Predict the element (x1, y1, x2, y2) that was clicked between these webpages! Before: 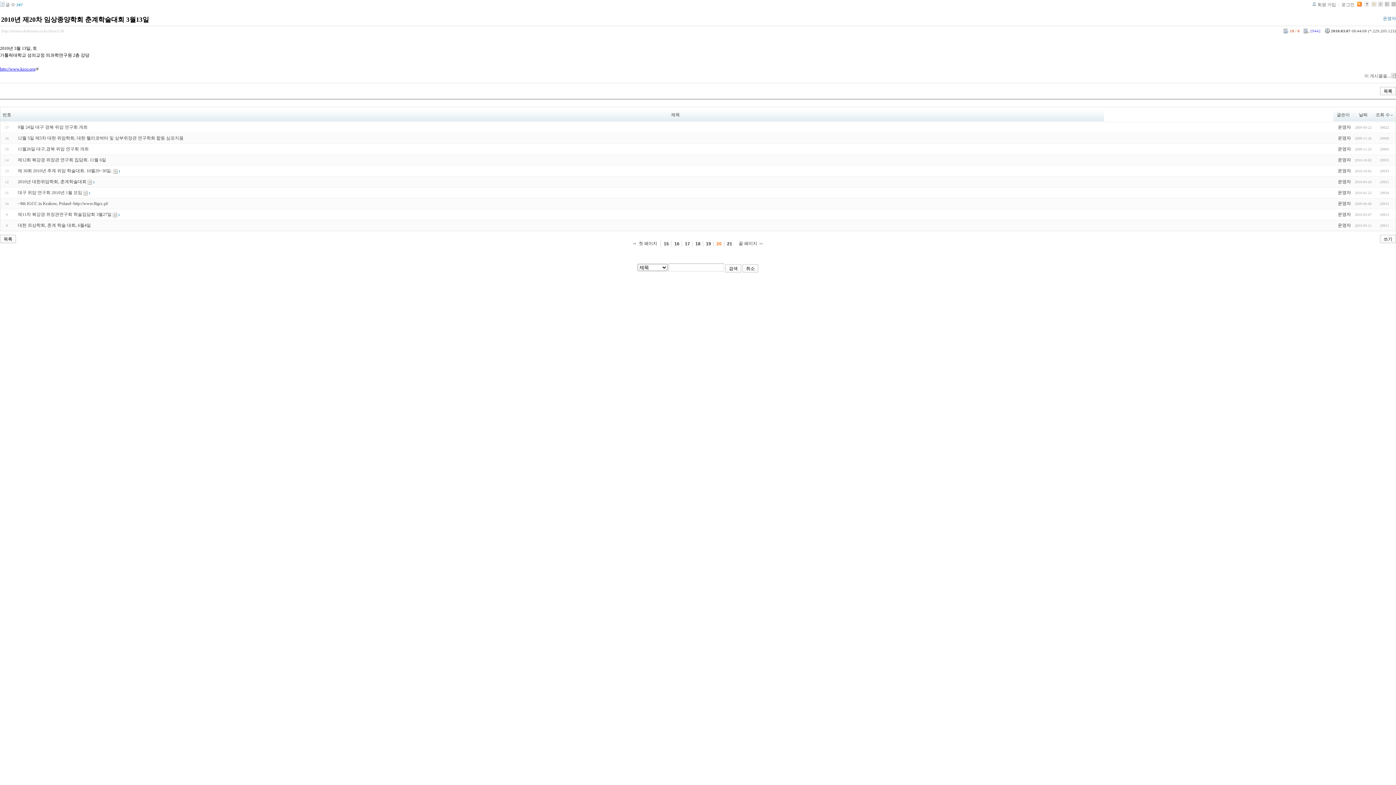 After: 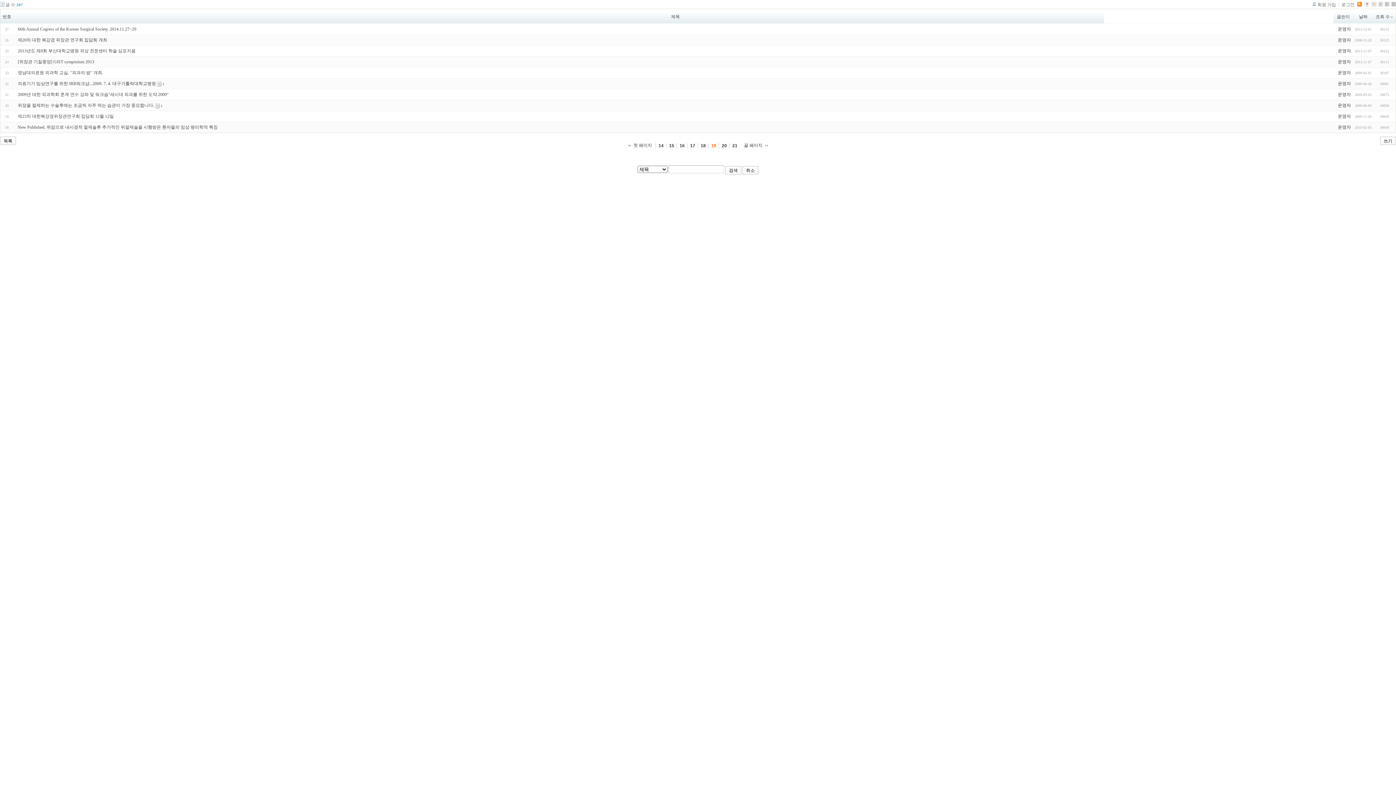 Action: label: 19 bbox: (702, 240, 715, 246)